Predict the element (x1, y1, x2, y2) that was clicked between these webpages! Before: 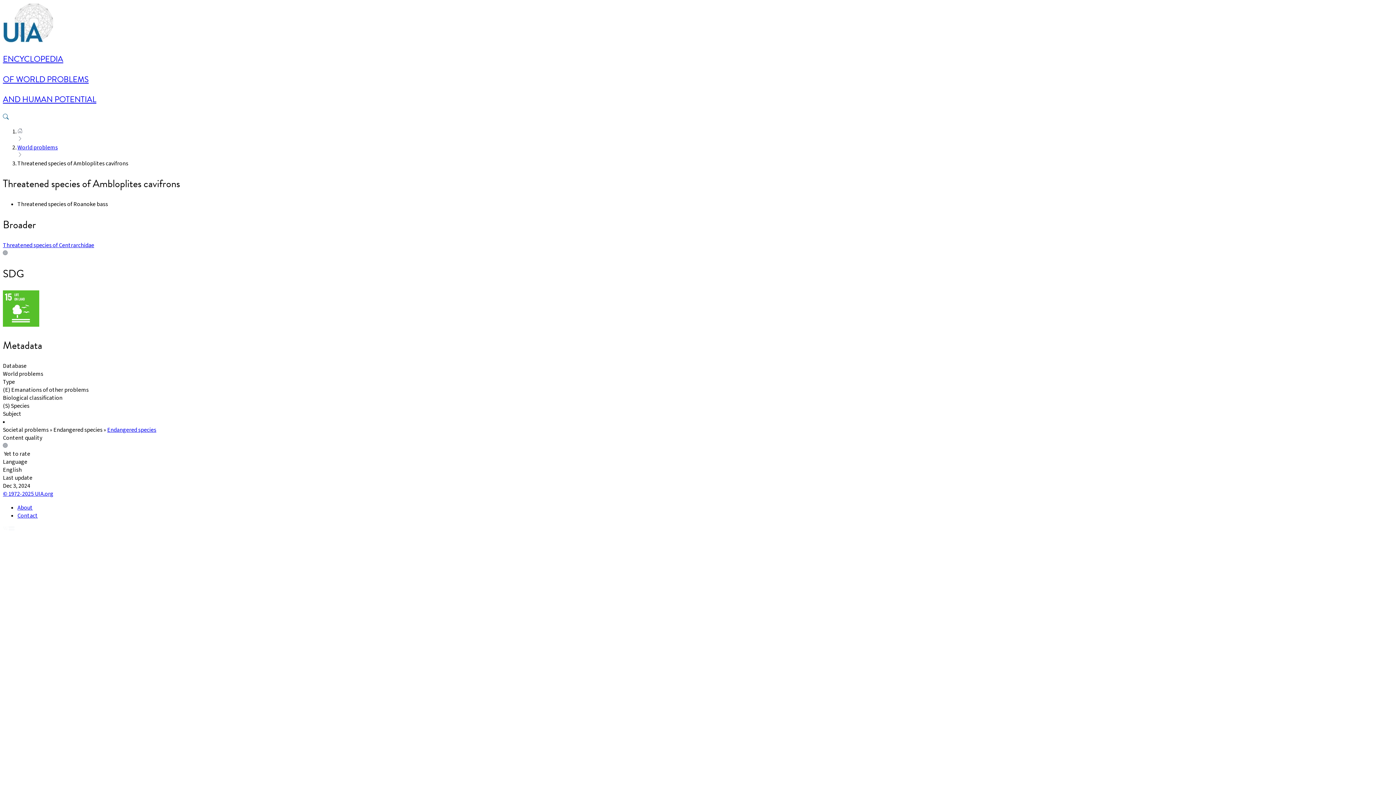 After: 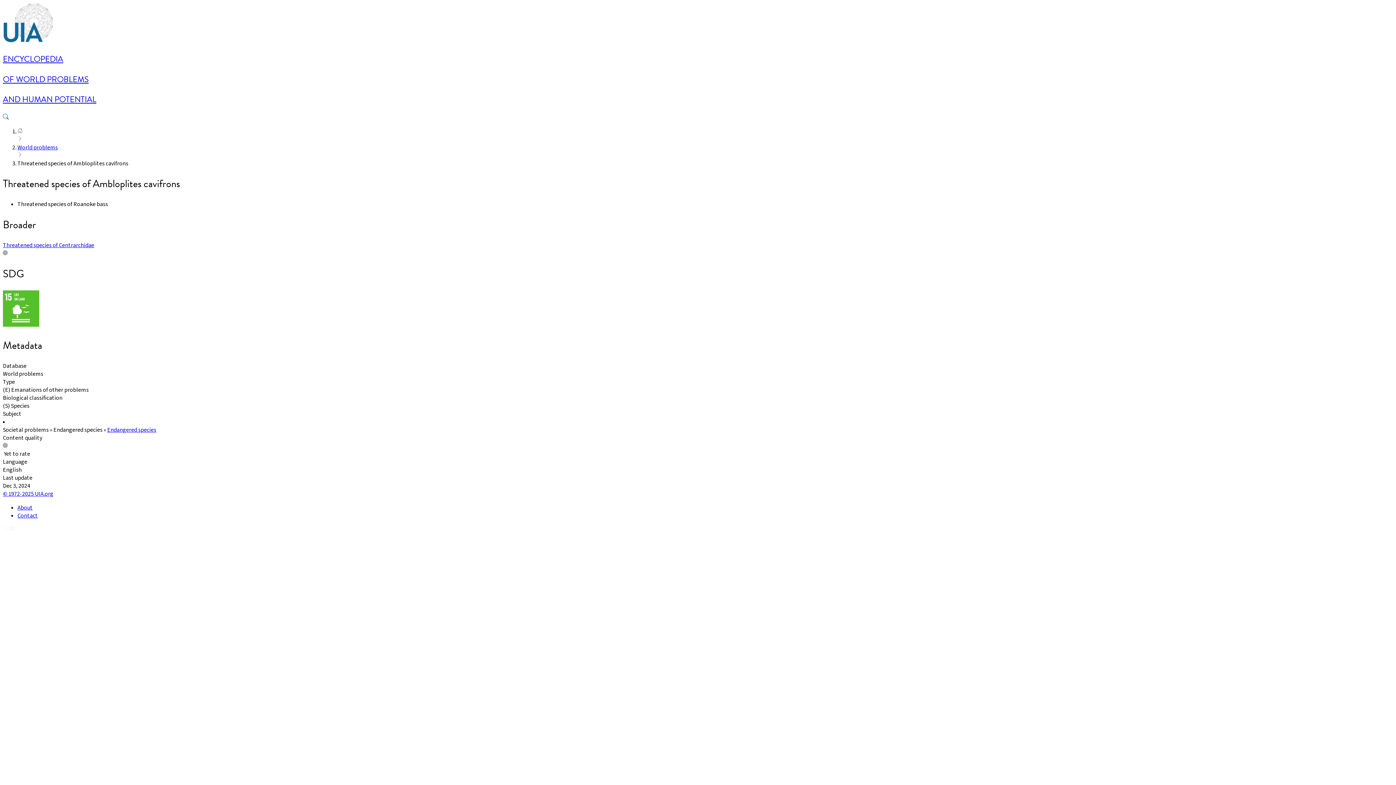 Action: bbox: (2, 37, 53, 45)